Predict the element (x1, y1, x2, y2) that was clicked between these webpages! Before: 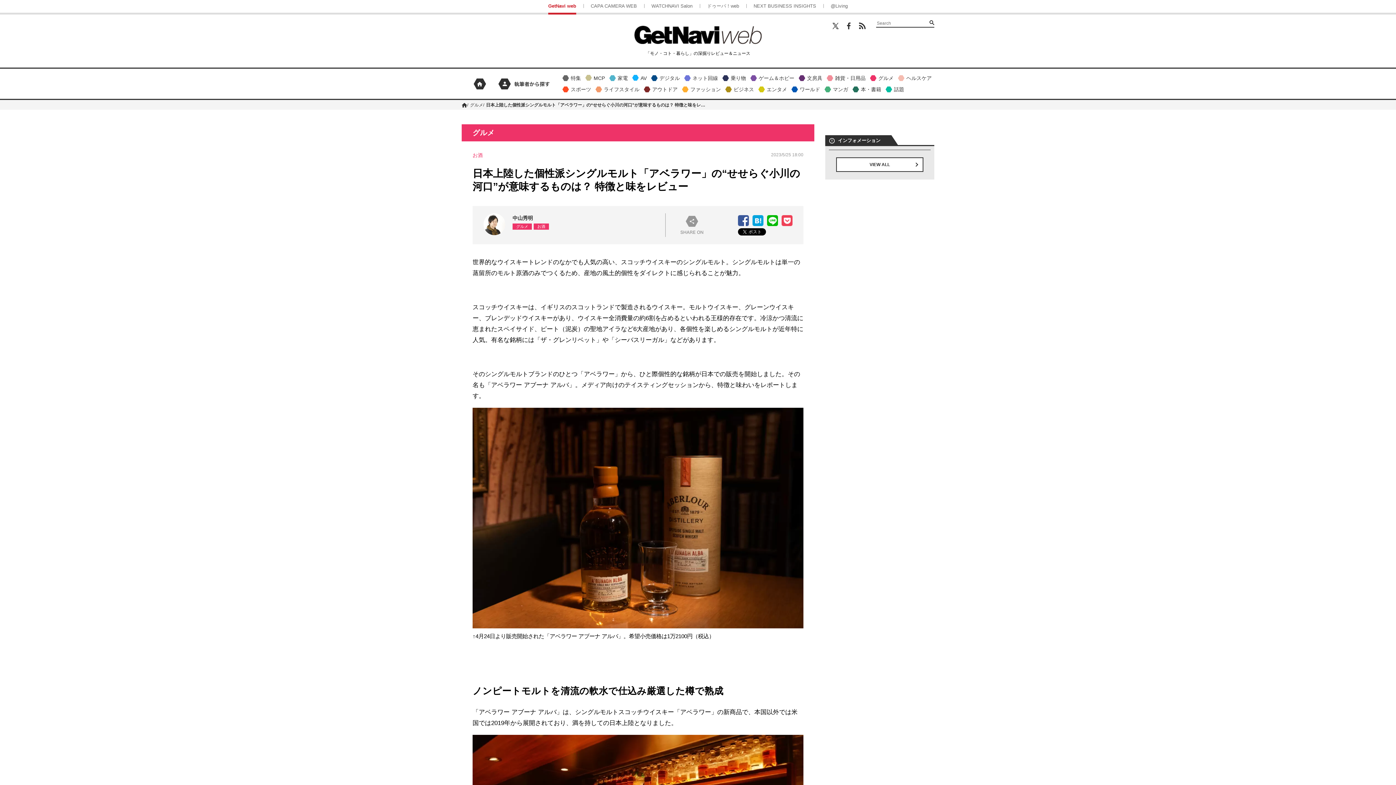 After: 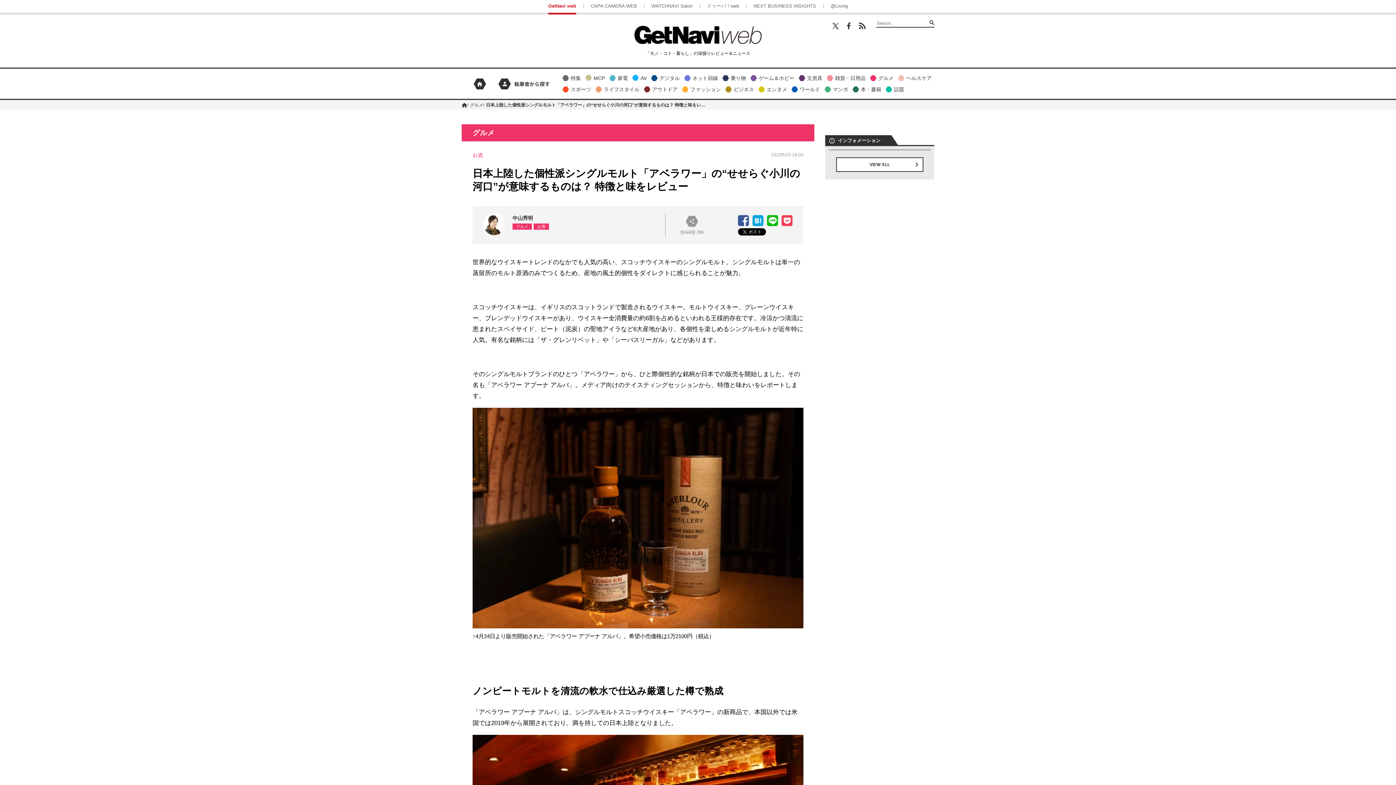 Action: bbox: (486, 102, 705, 107) label: 日本上陸した個性派シングルモルト「アベラワー」の“せせらぐ小川の河口”が意味するものは？ 特徴と味をレ…